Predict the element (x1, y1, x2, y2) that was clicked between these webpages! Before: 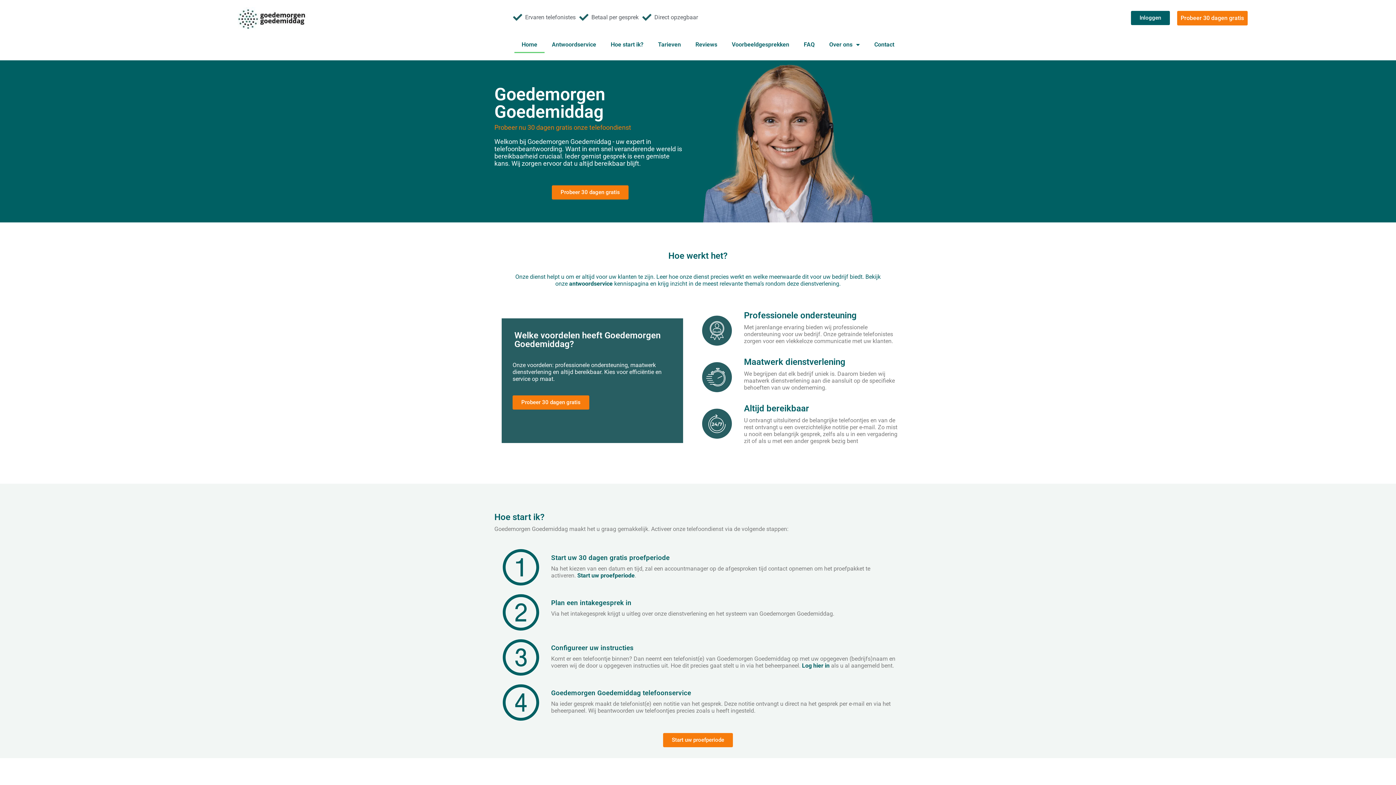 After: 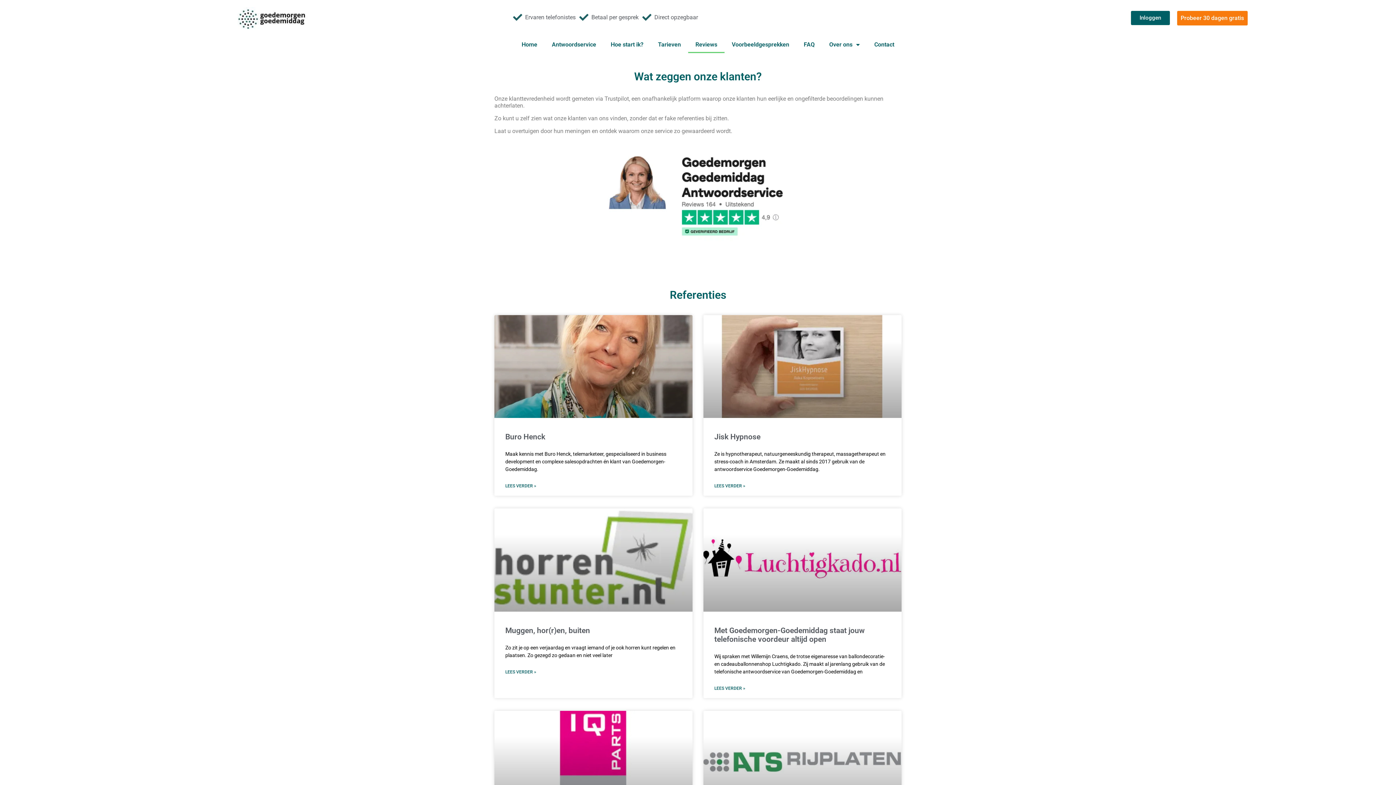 Action: label: Reviews bbox: (688, 36, 724, 53)